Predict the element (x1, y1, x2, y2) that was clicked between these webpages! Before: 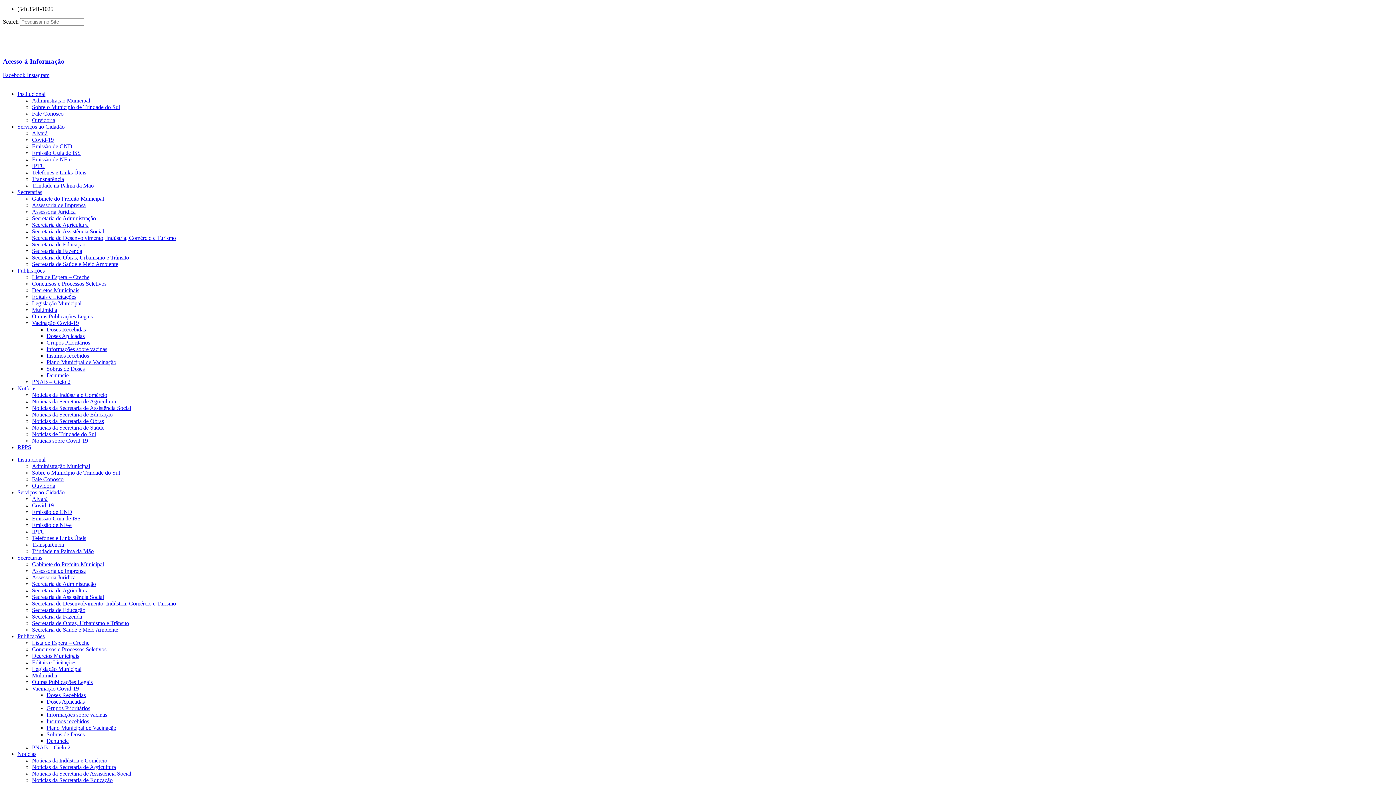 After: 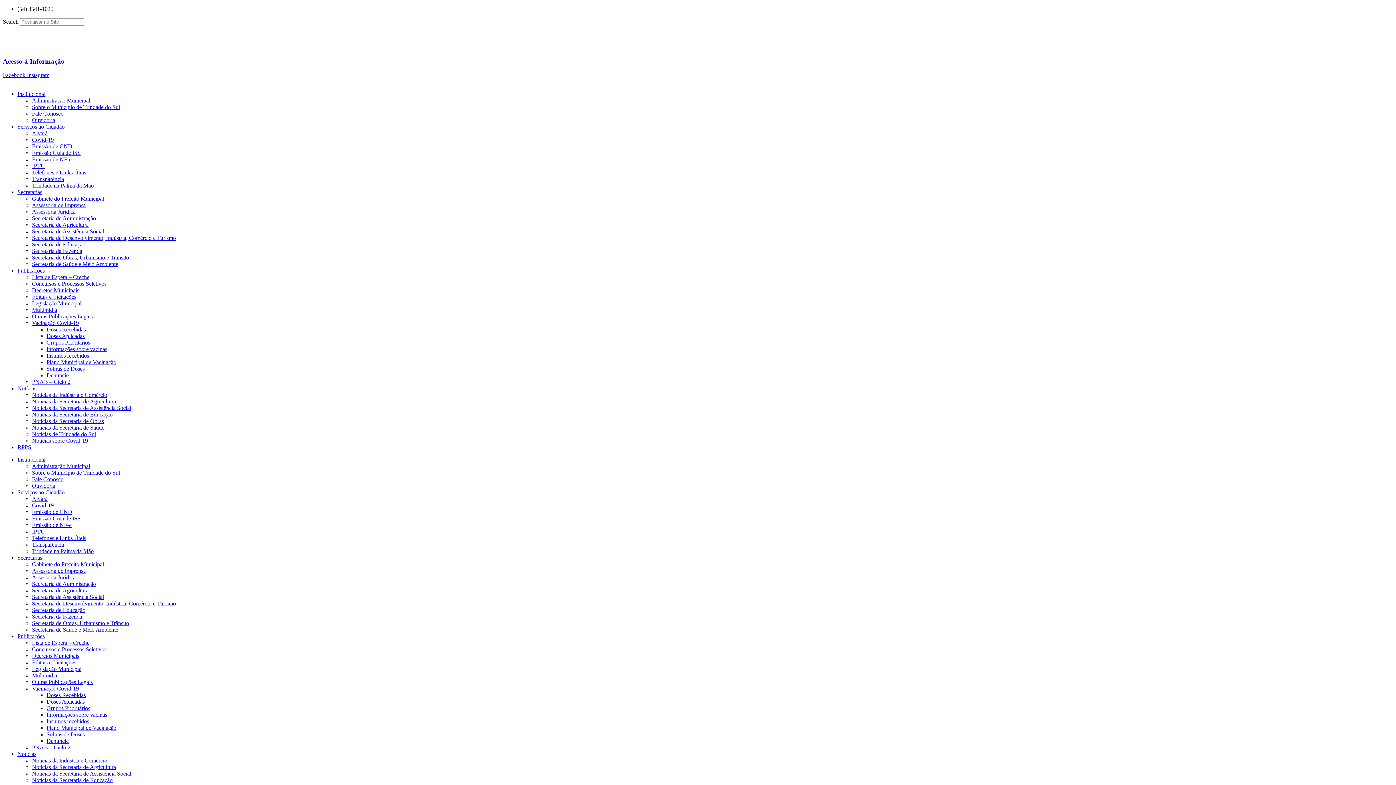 Action: bbox: (17, 189, 42, 195) label: Secretarias